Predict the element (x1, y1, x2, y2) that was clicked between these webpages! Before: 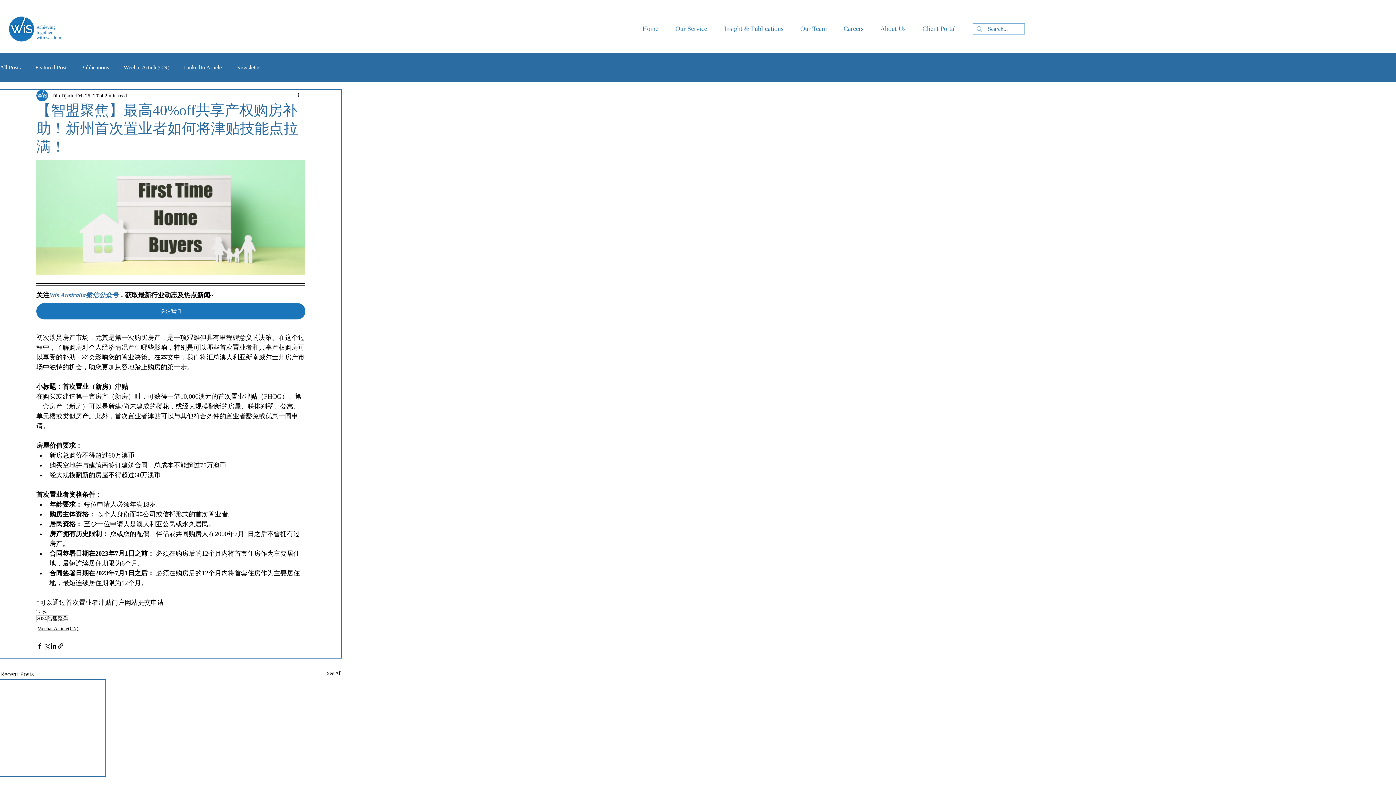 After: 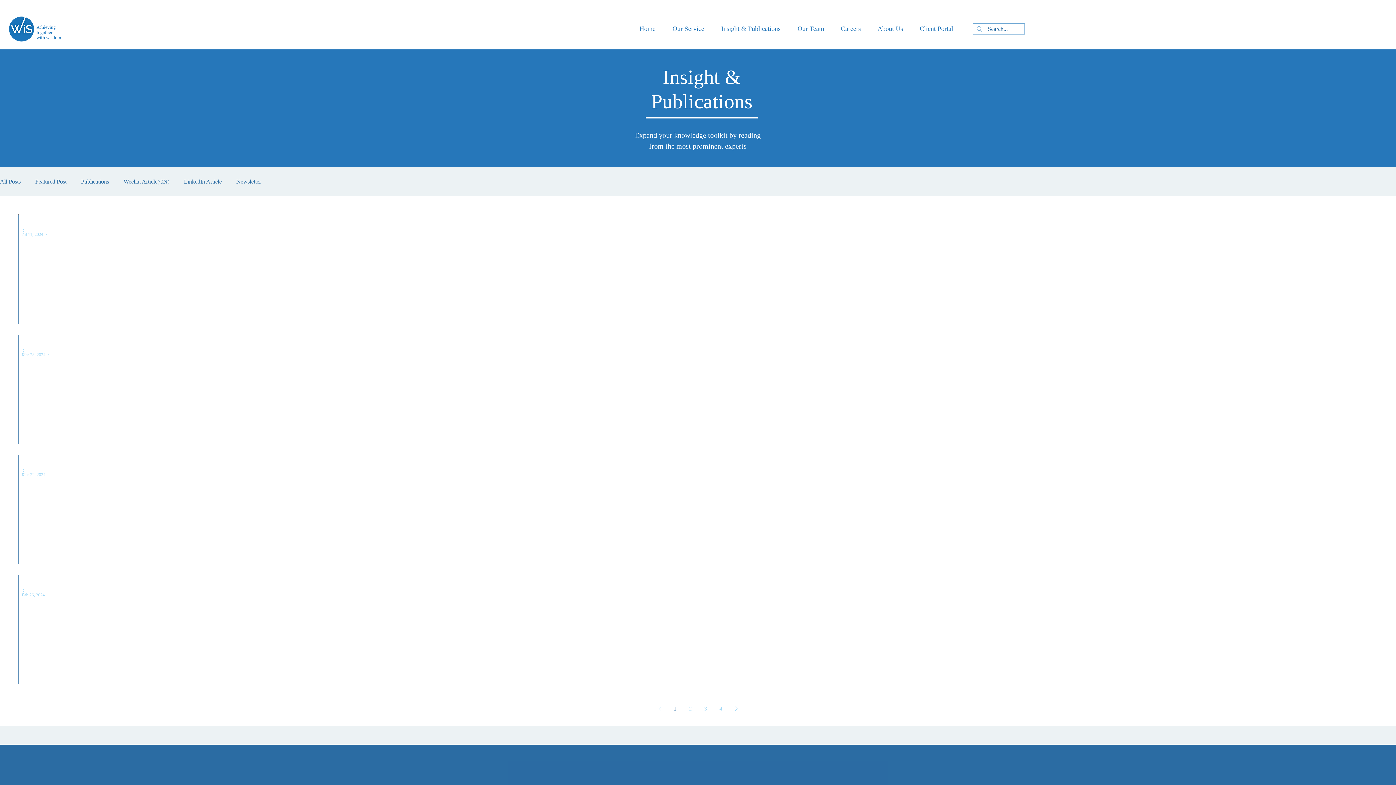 Action: label: 智盟聚焦 bbox: (47, 615, 68, 622)